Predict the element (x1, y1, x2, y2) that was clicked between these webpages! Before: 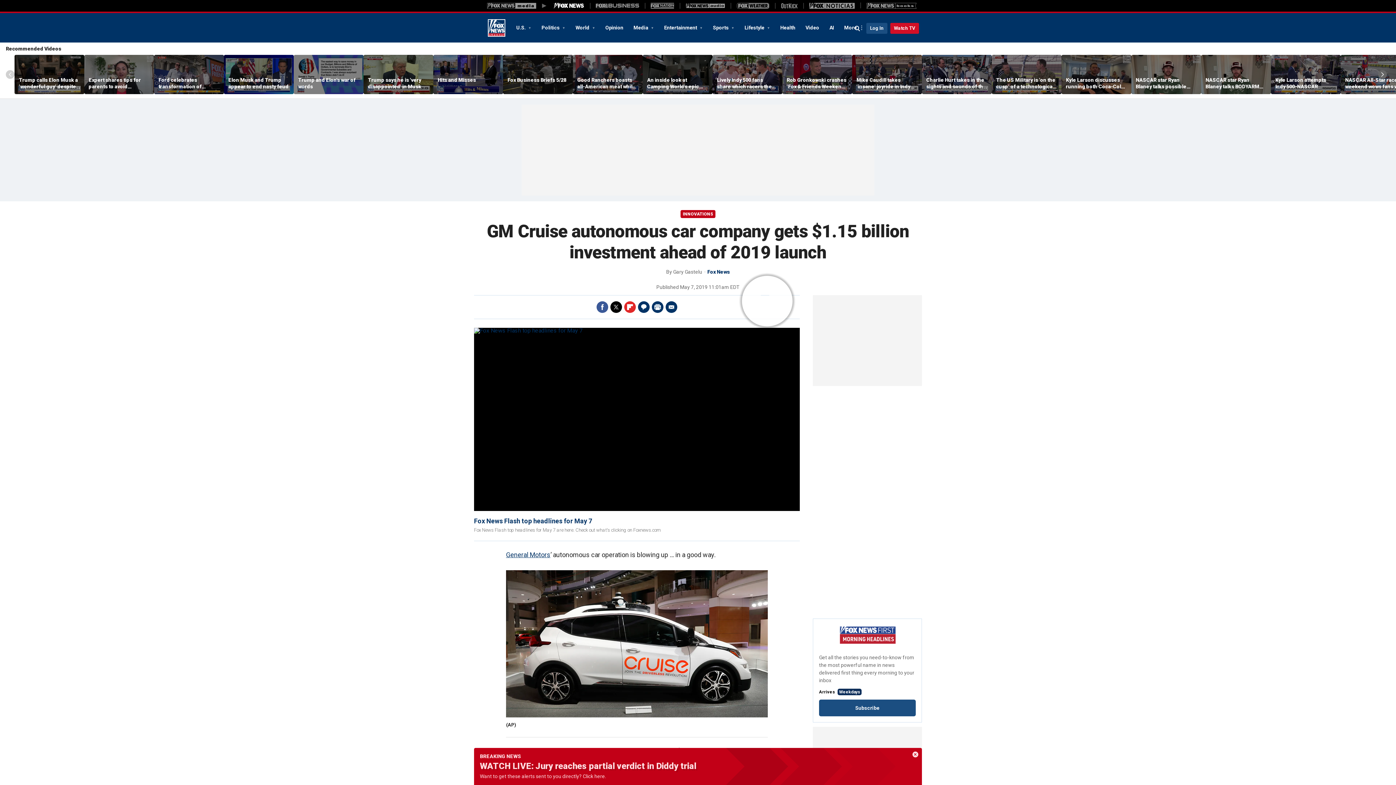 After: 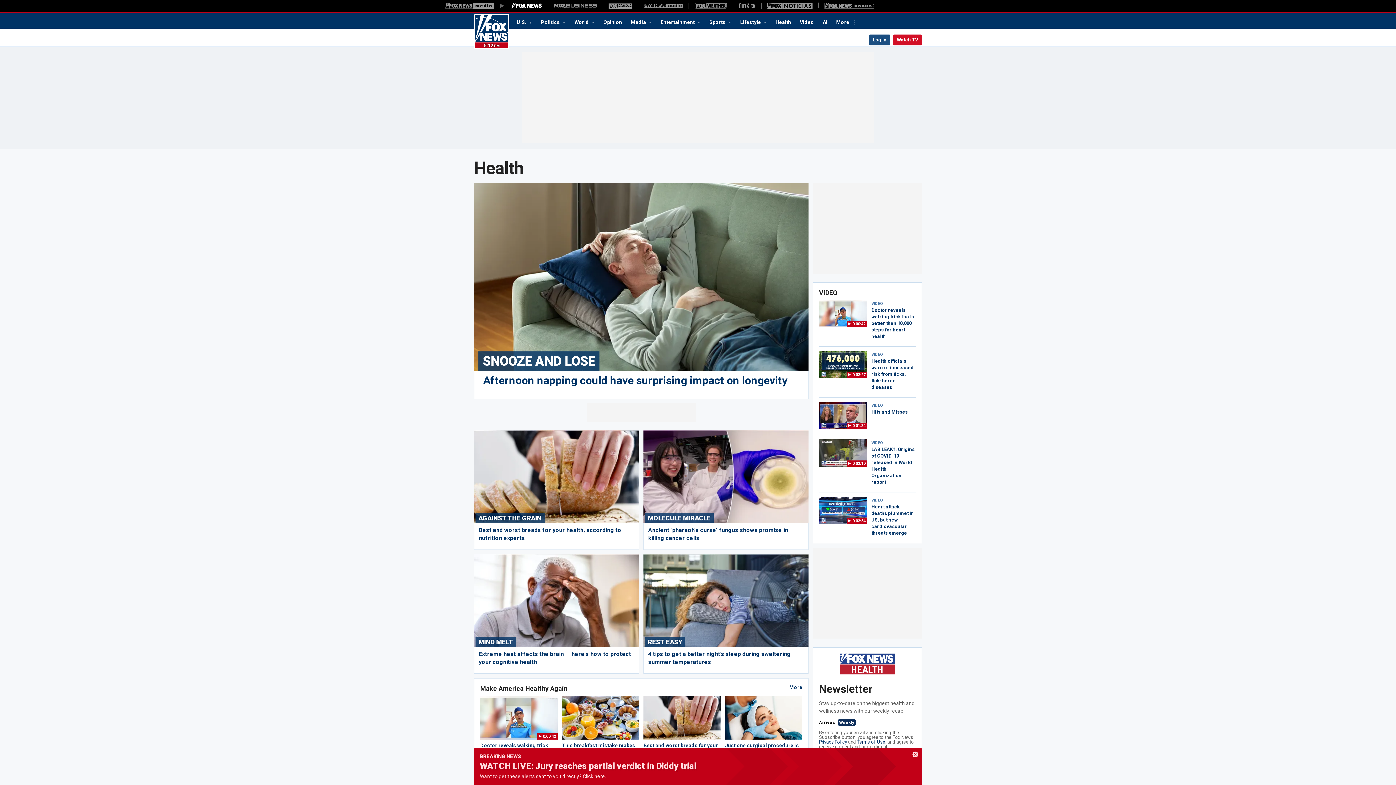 Action: label: Health bbox: (775, 21, 800, 33)